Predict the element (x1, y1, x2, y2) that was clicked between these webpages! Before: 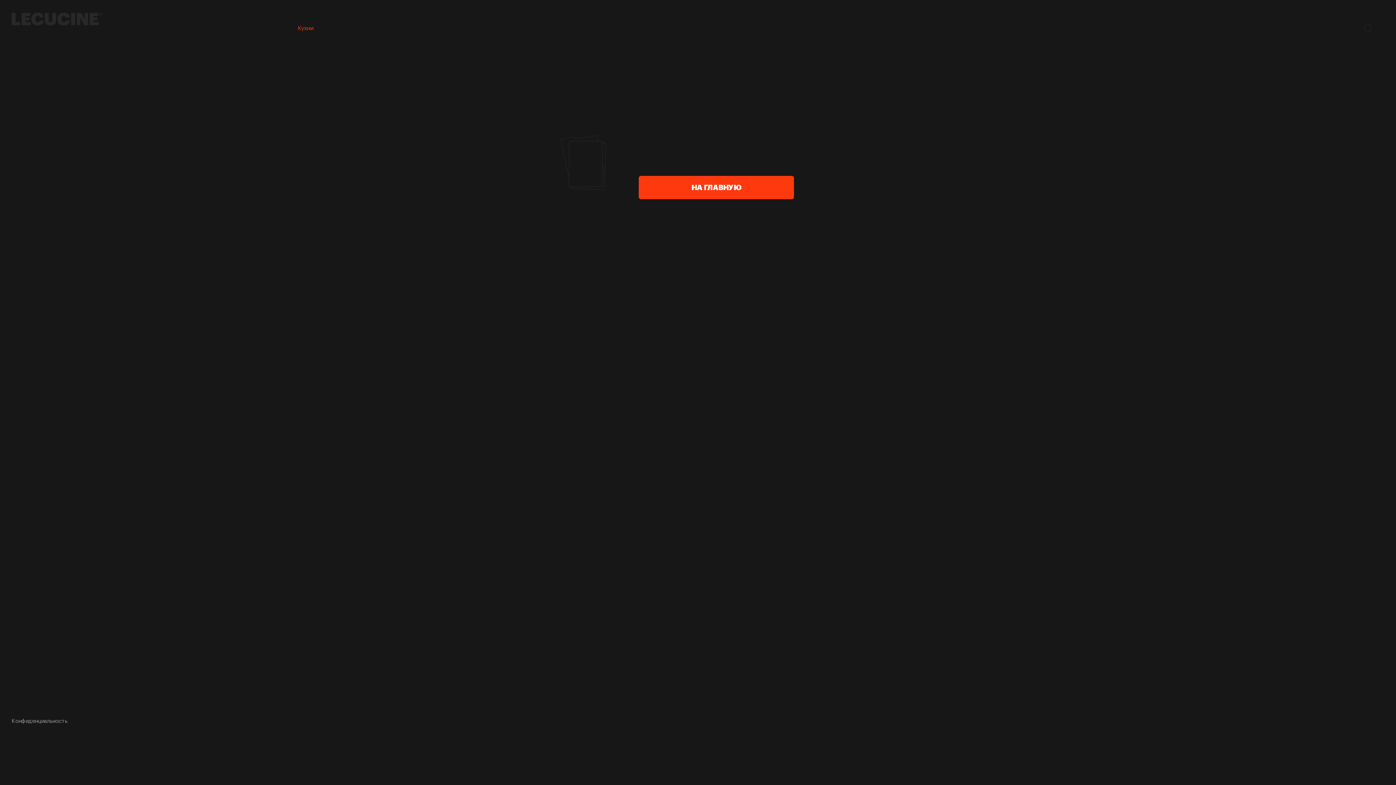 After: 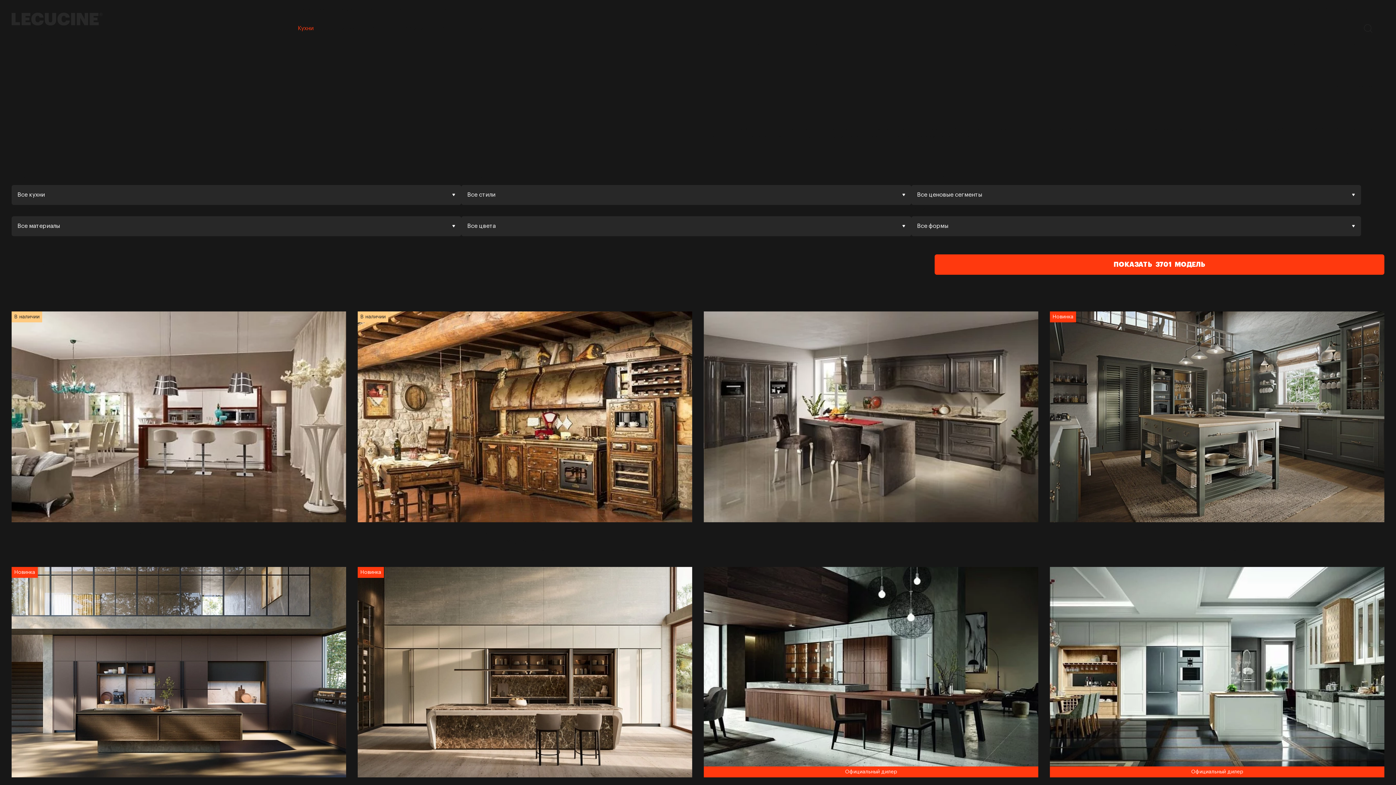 Action: bbox: (911, 700, 926, 706) label: Кухни